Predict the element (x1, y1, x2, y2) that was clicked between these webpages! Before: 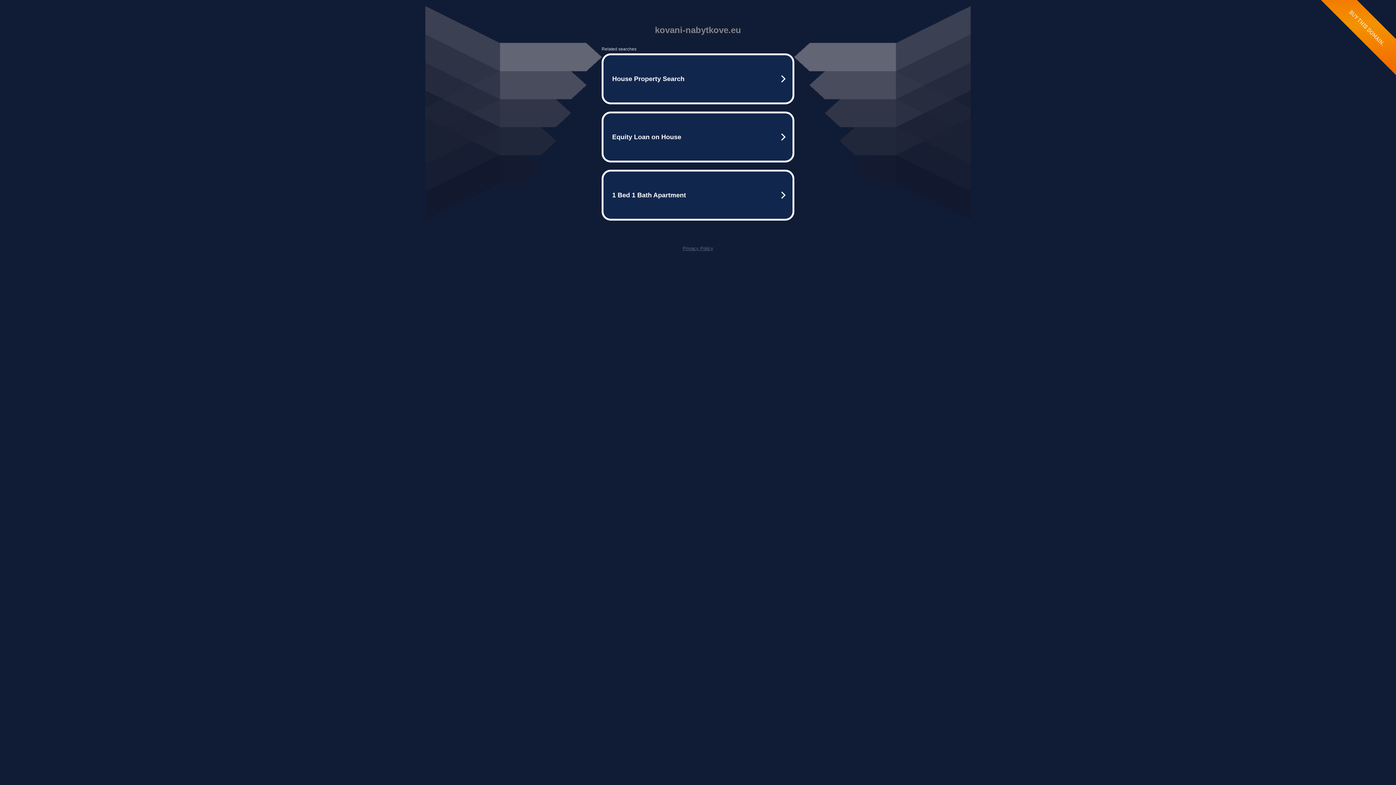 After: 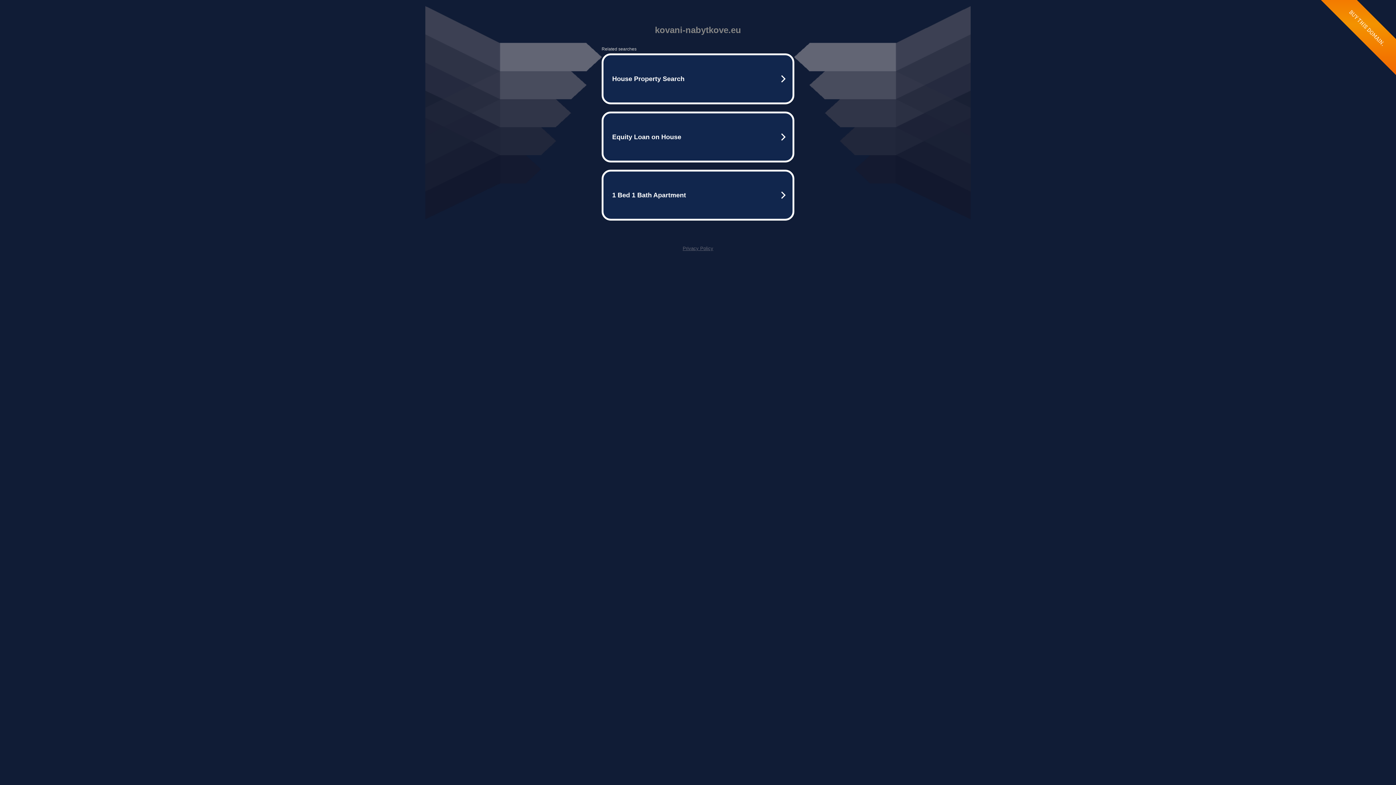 Action: bbox: (682, 245, 713, 251) label: Privacy Policy